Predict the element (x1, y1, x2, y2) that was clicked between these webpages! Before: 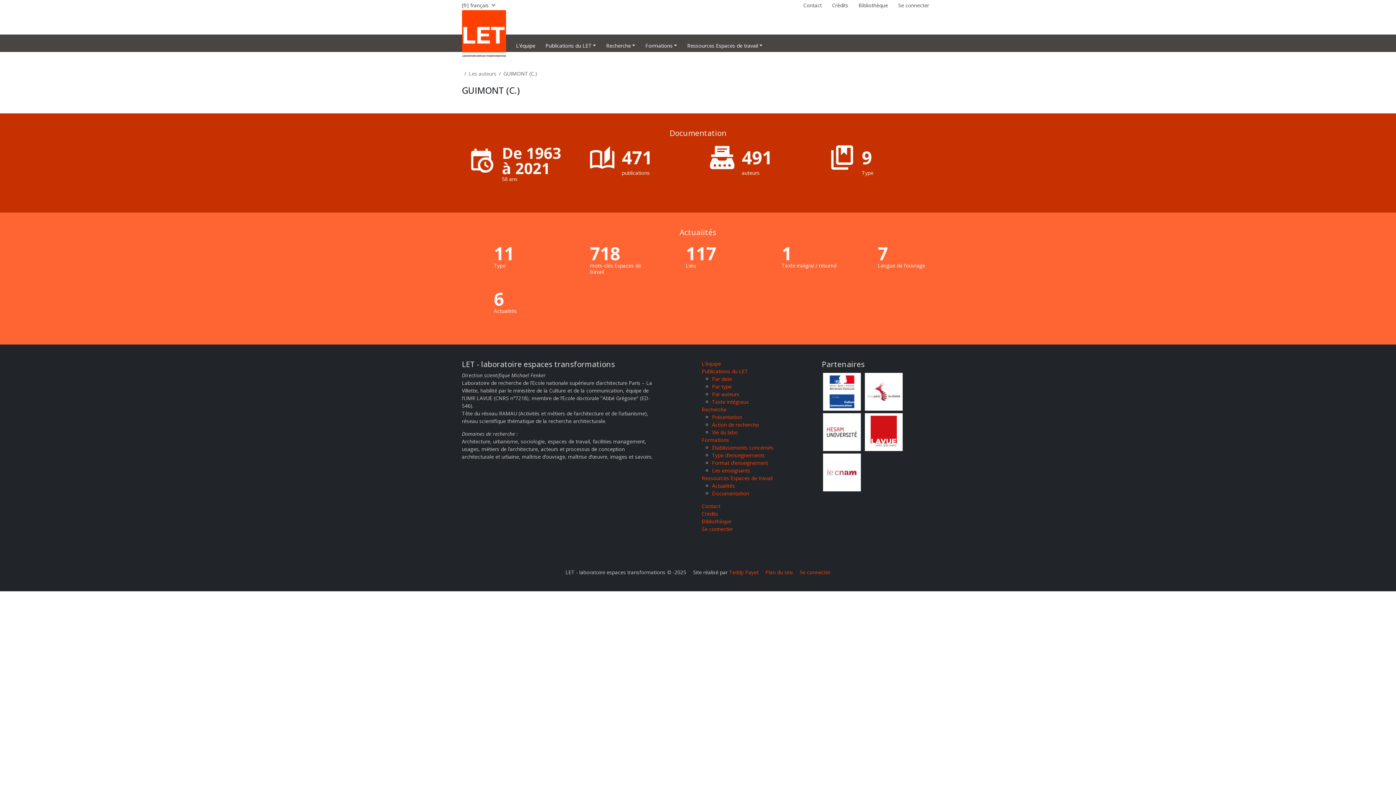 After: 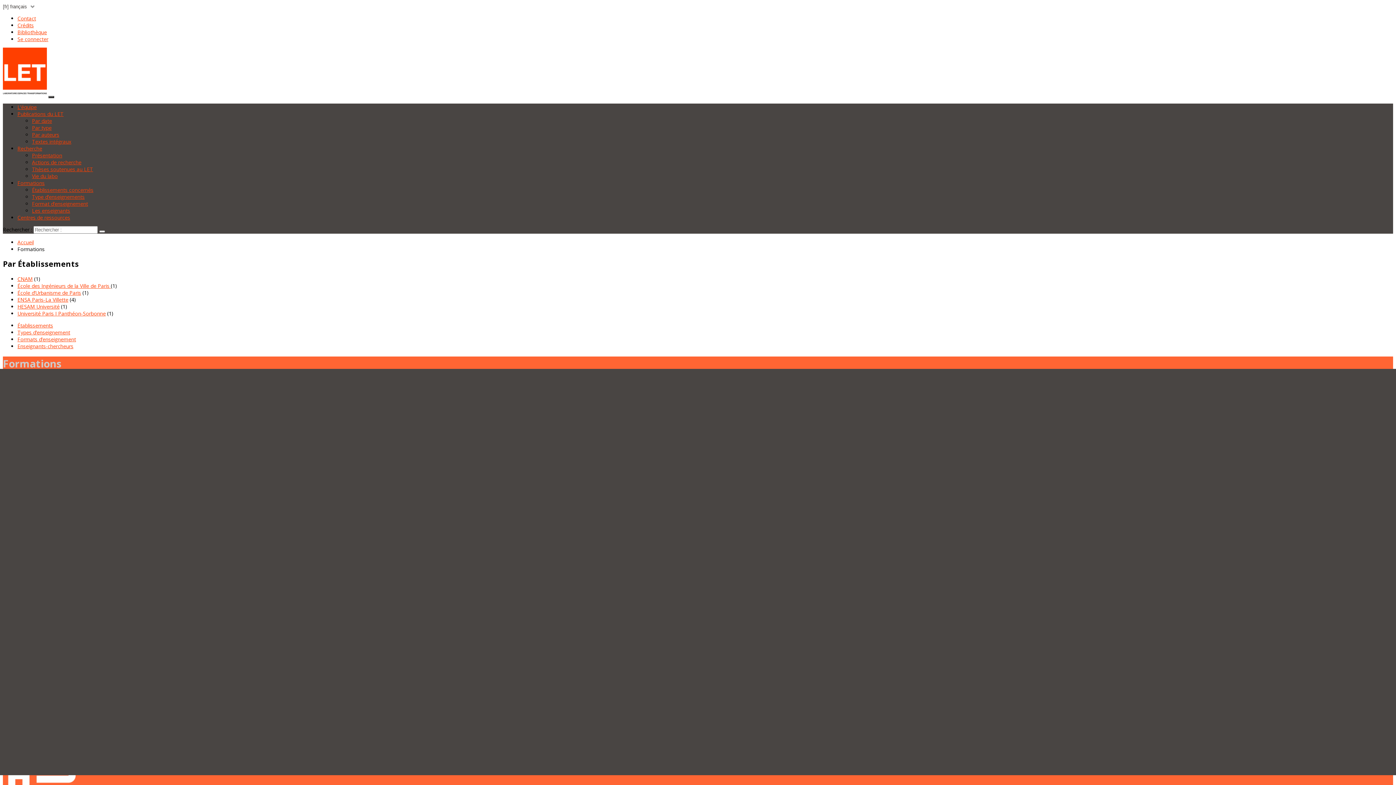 Action: label: Établissements concernés bbox: (712, 444, 773, 451)